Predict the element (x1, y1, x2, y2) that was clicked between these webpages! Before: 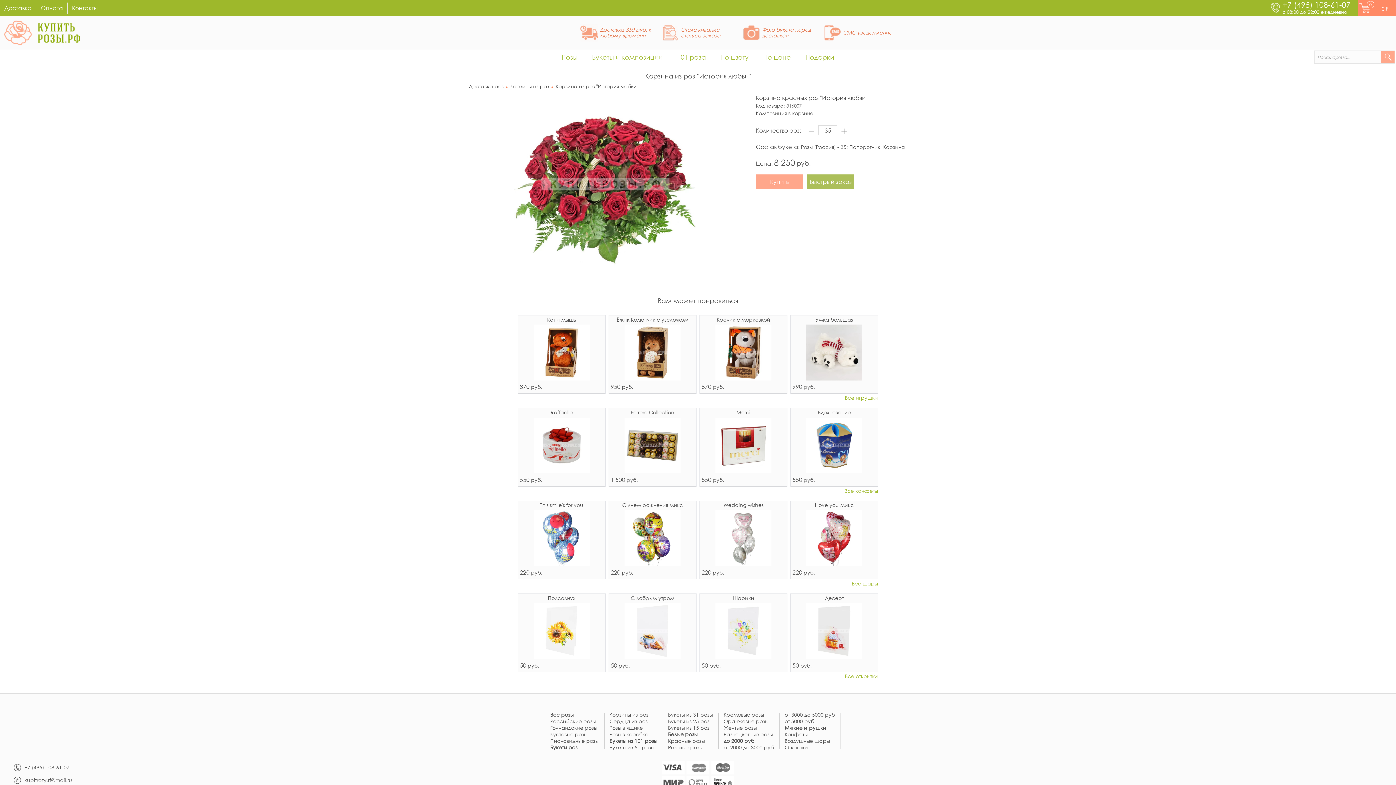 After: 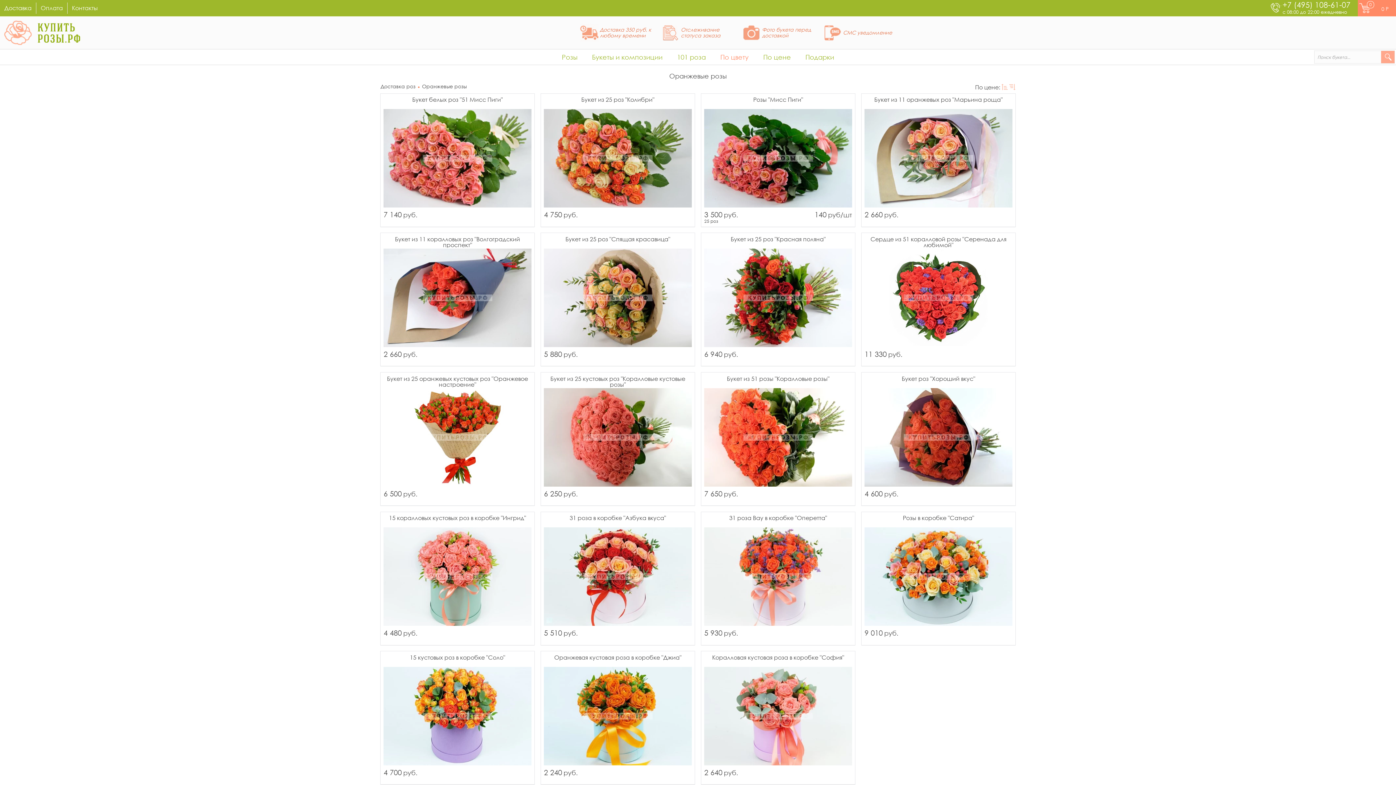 Action: bbox: (723, 718, 774, 724) label: Оранжевые розы